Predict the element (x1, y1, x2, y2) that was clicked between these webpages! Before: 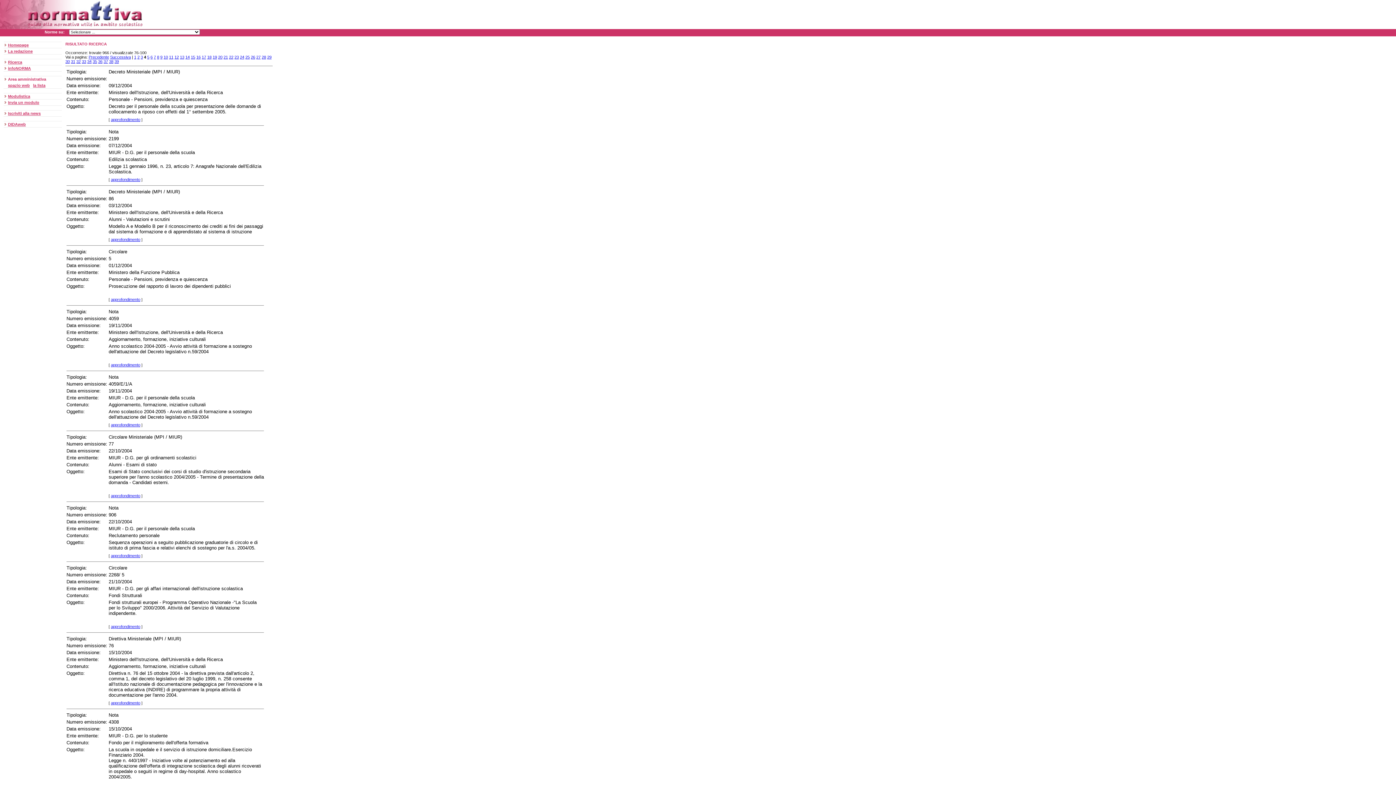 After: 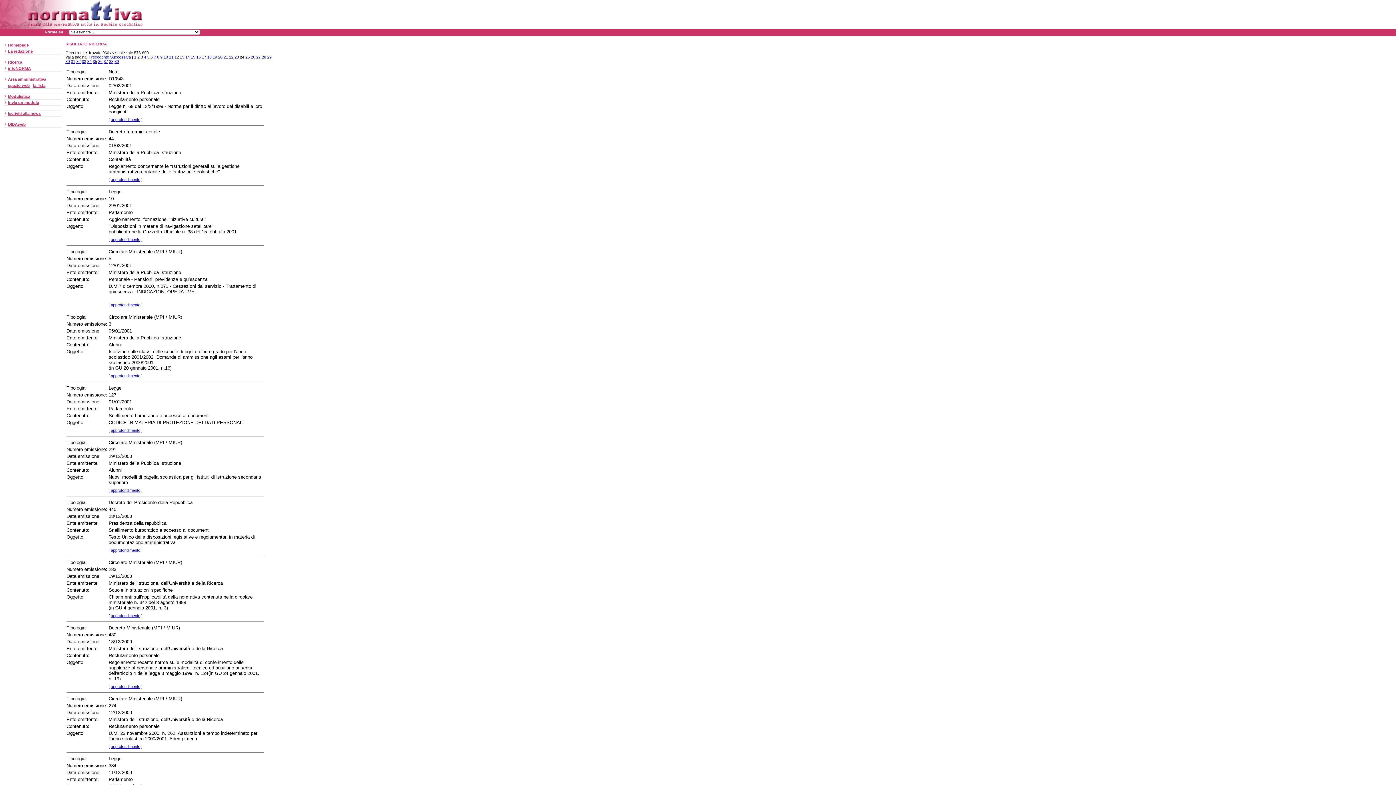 Action: bbox: (240, 54, 244, 59) label: 24